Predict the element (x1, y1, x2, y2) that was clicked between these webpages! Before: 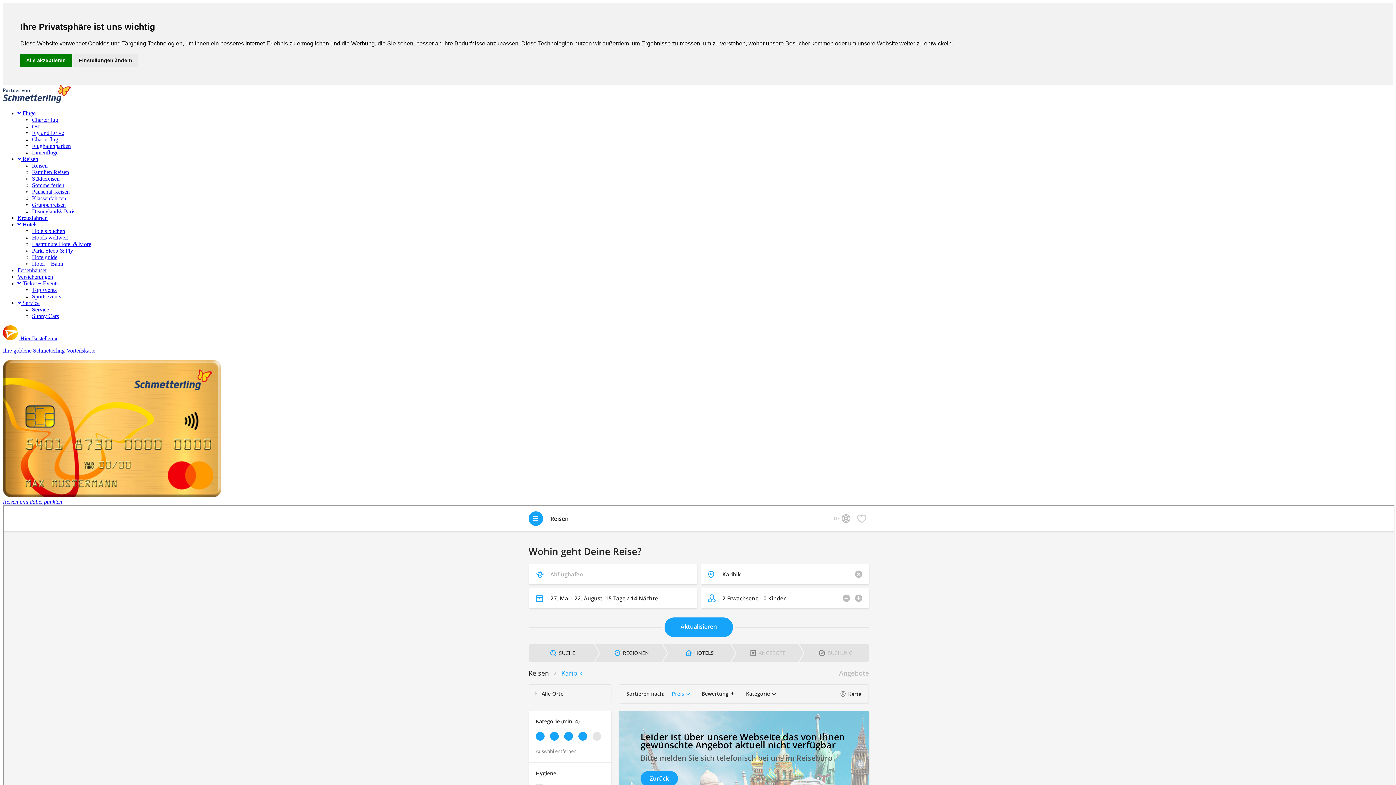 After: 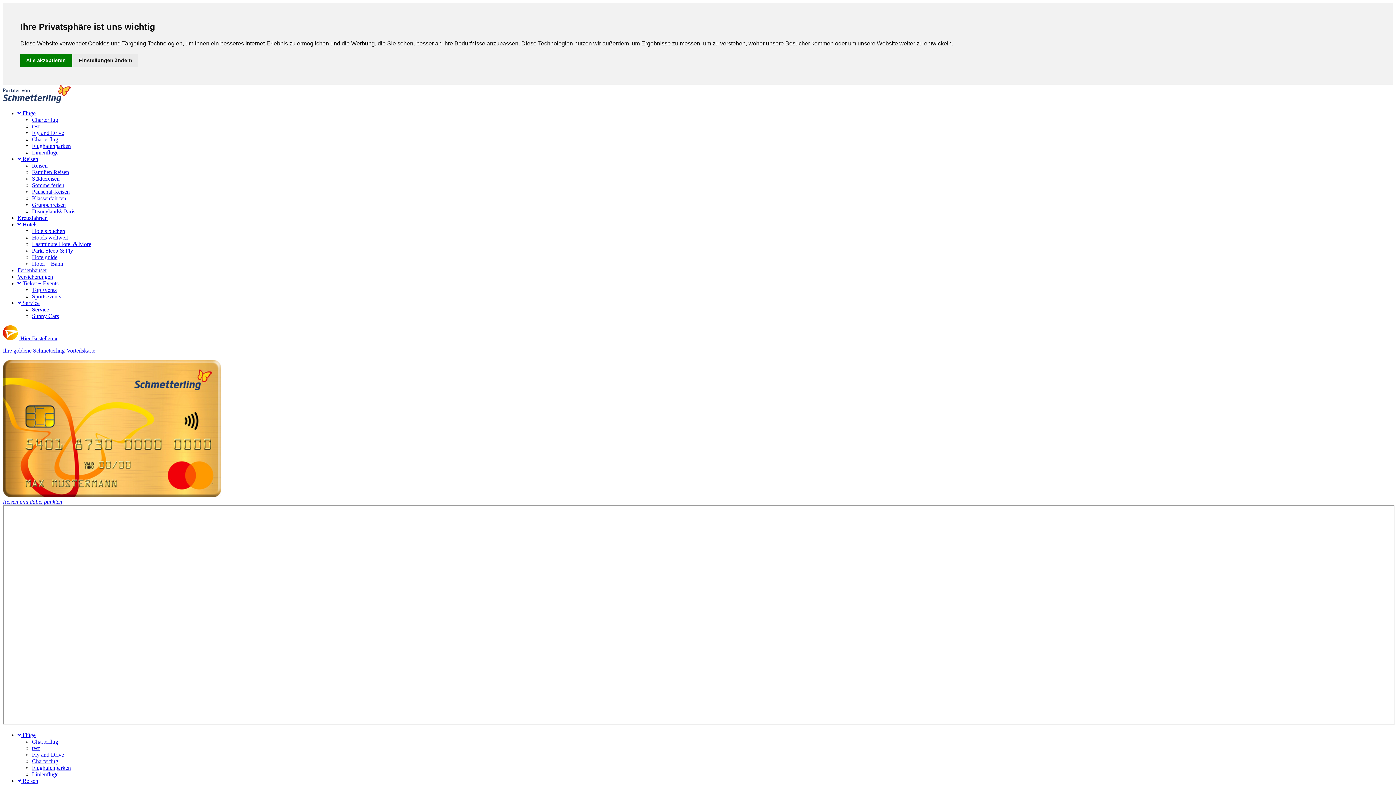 Action: label: Disneyland® Paris bbox: (32, 208, 75, 214)